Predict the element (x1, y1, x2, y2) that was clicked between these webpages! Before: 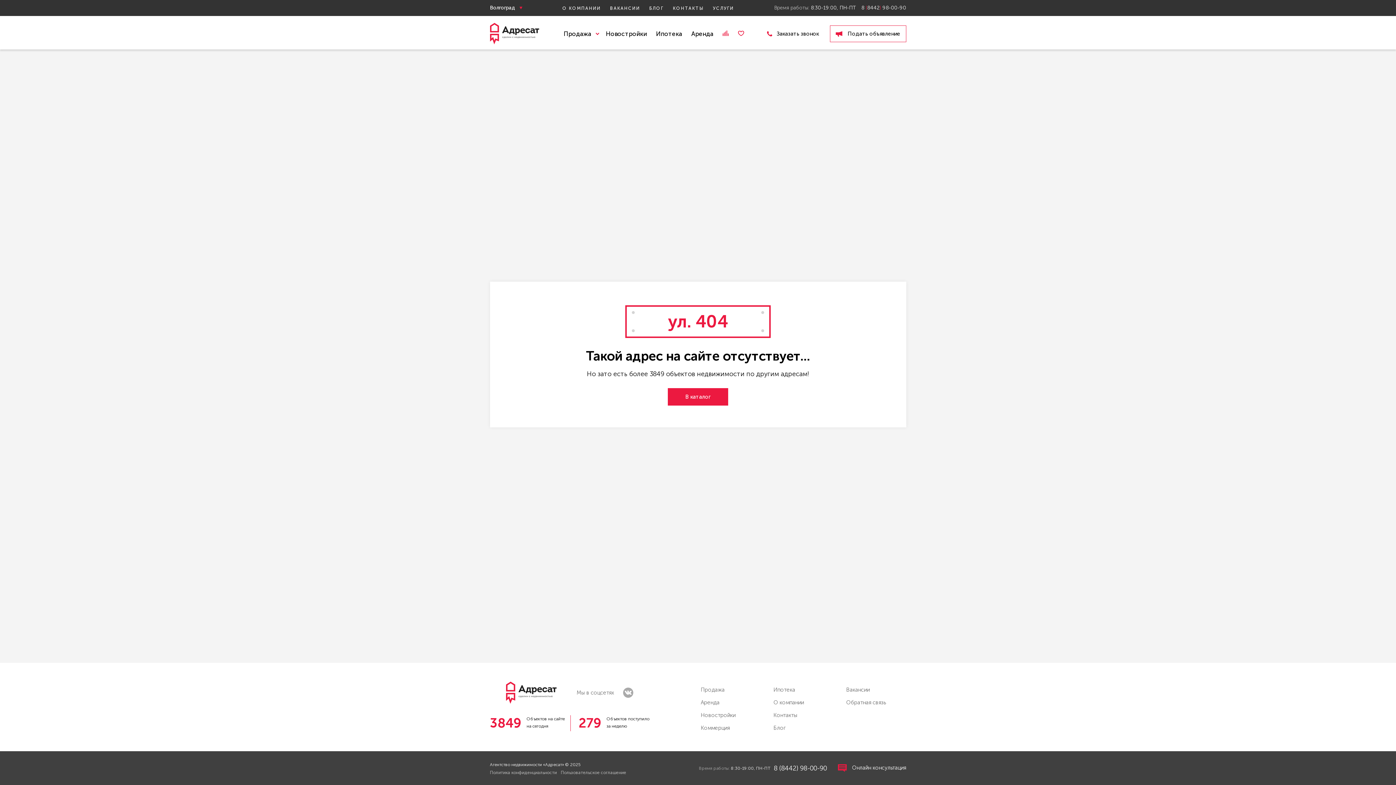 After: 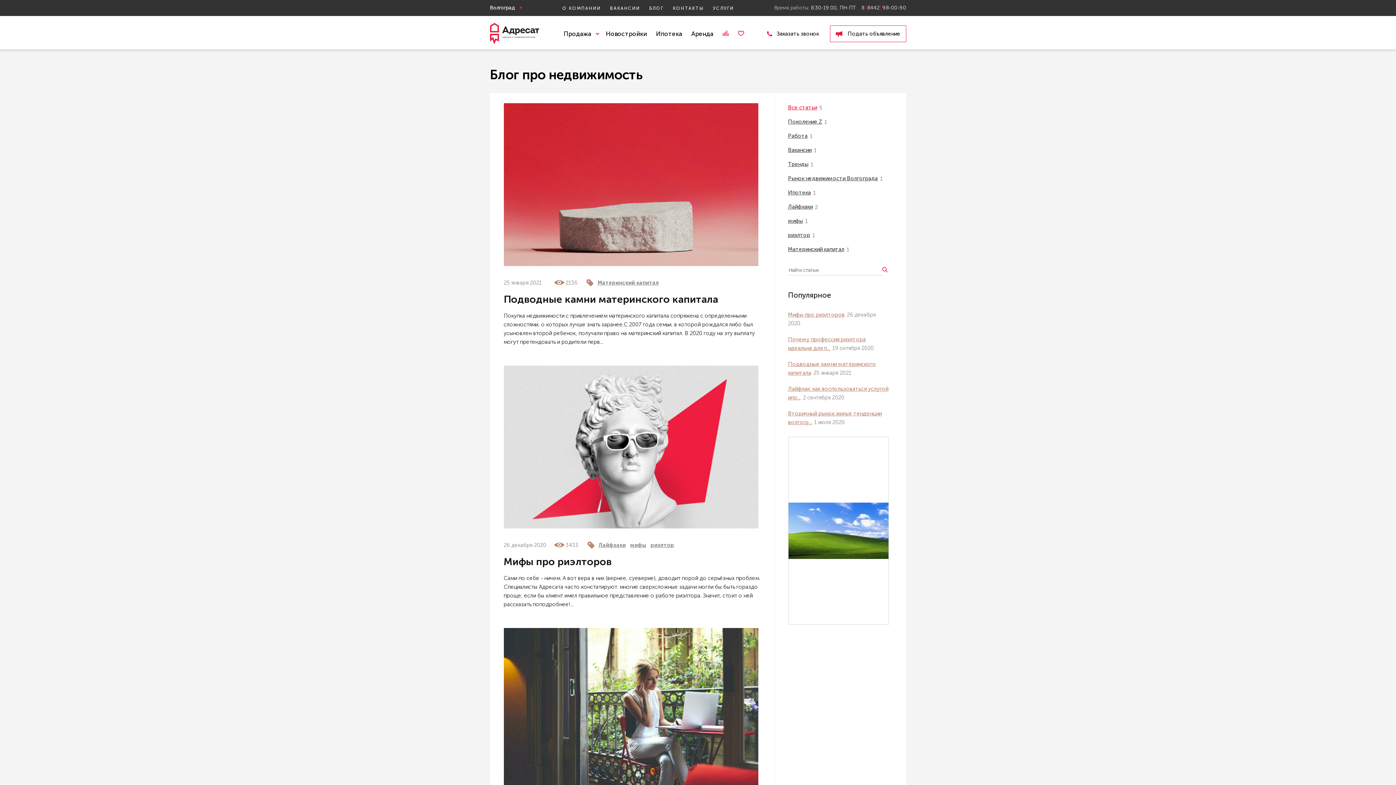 Action: bbox: (649, 5, 664, 10) label: БЛОГ